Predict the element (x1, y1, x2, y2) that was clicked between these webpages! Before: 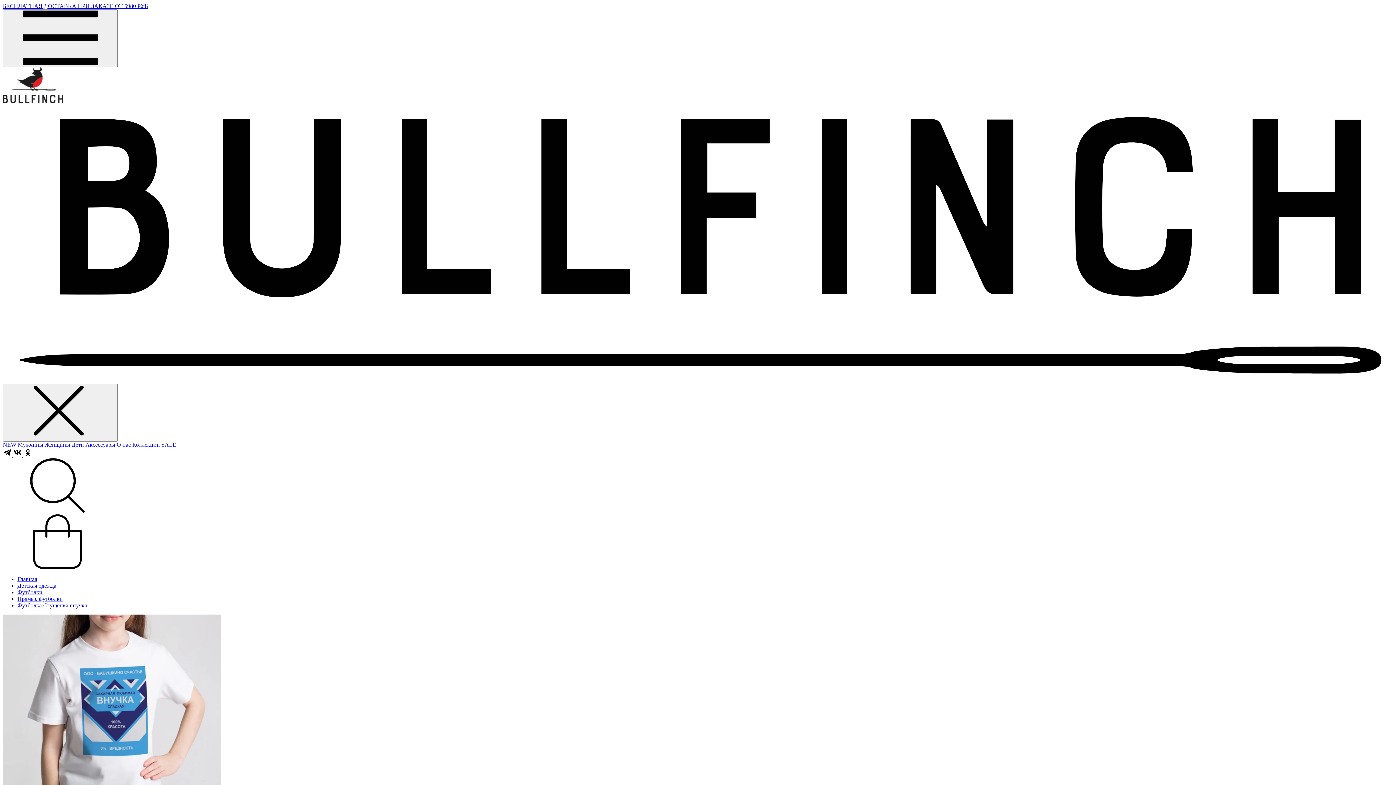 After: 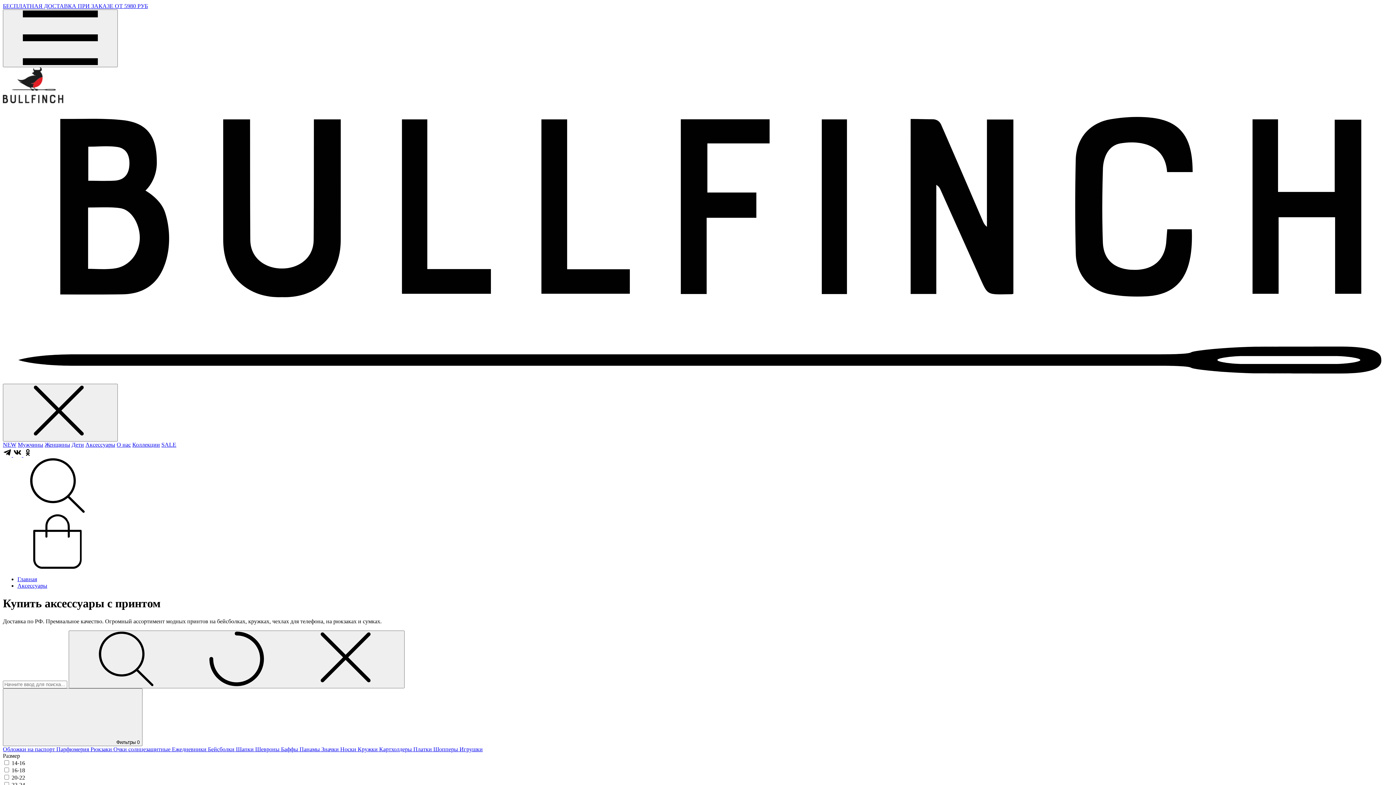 Action: bbox: (85, 441, 115, 447) label: Аксессуары